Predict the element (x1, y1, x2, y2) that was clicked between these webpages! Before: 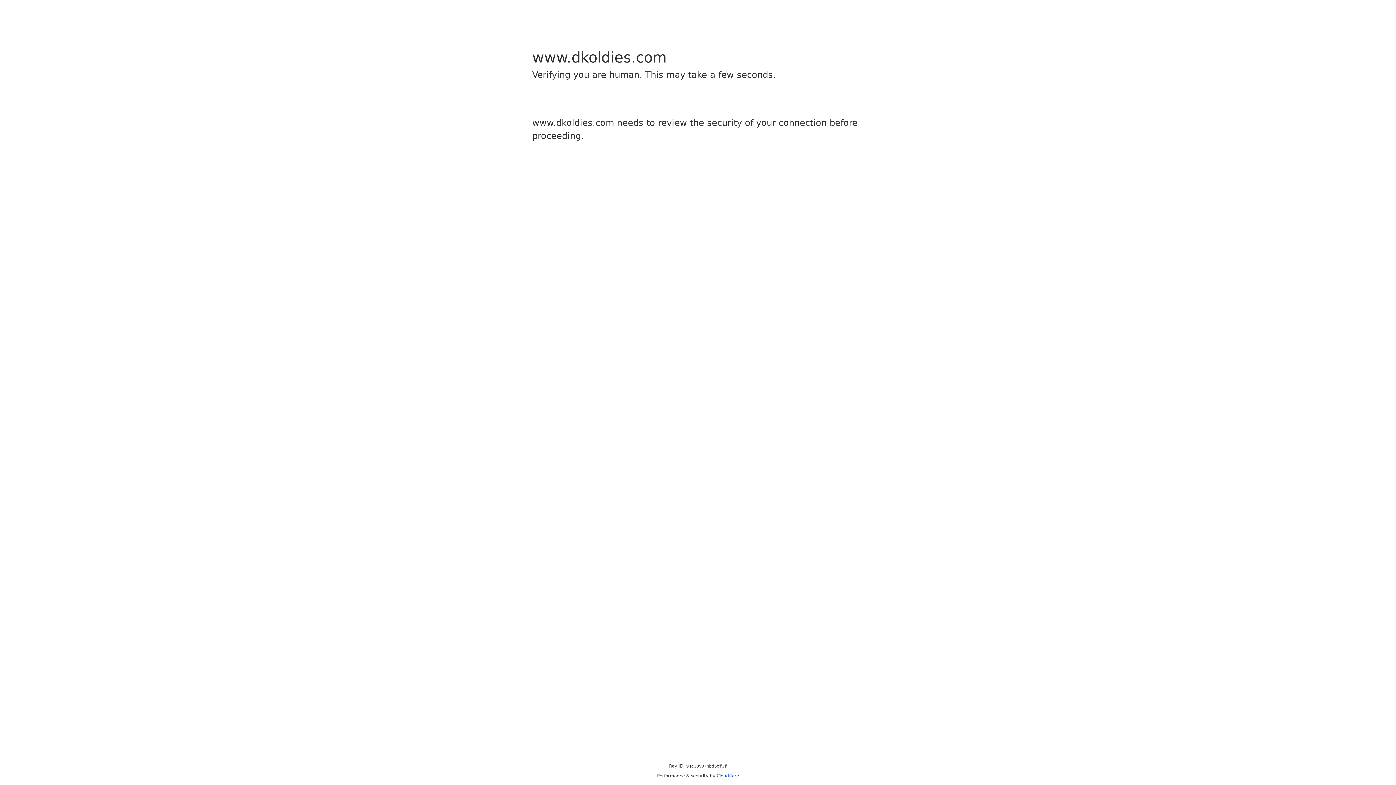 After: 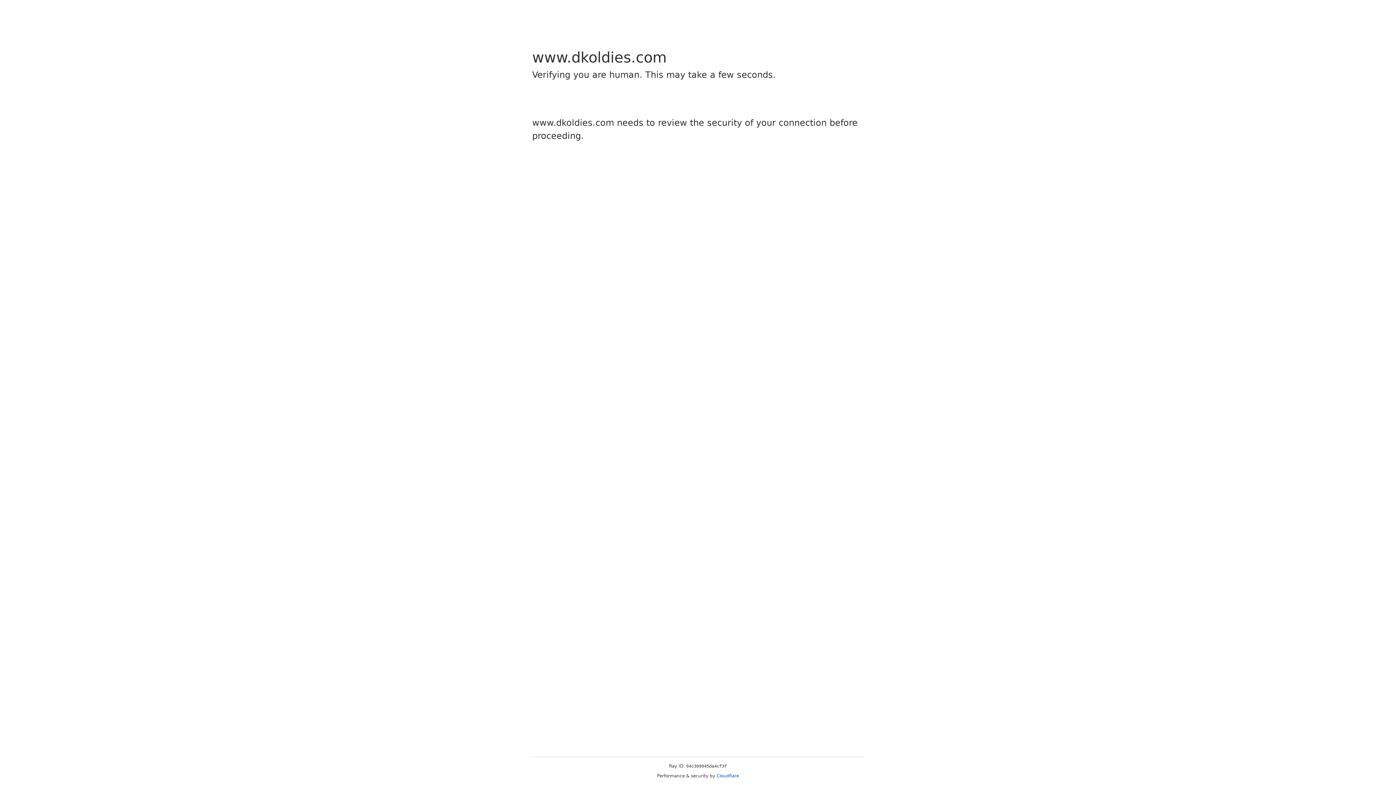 Action: label: Cloudflare bbox: (716, 773, 739, 778)